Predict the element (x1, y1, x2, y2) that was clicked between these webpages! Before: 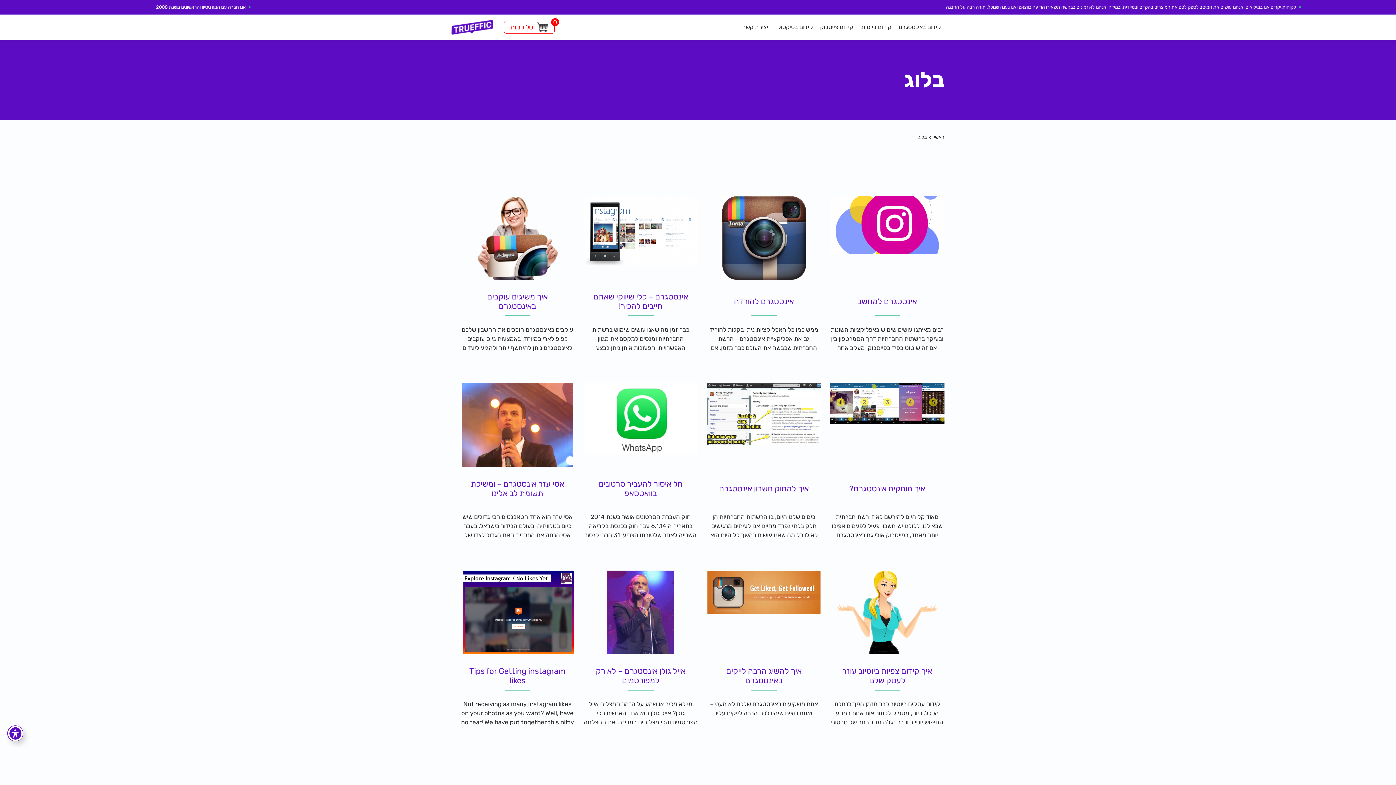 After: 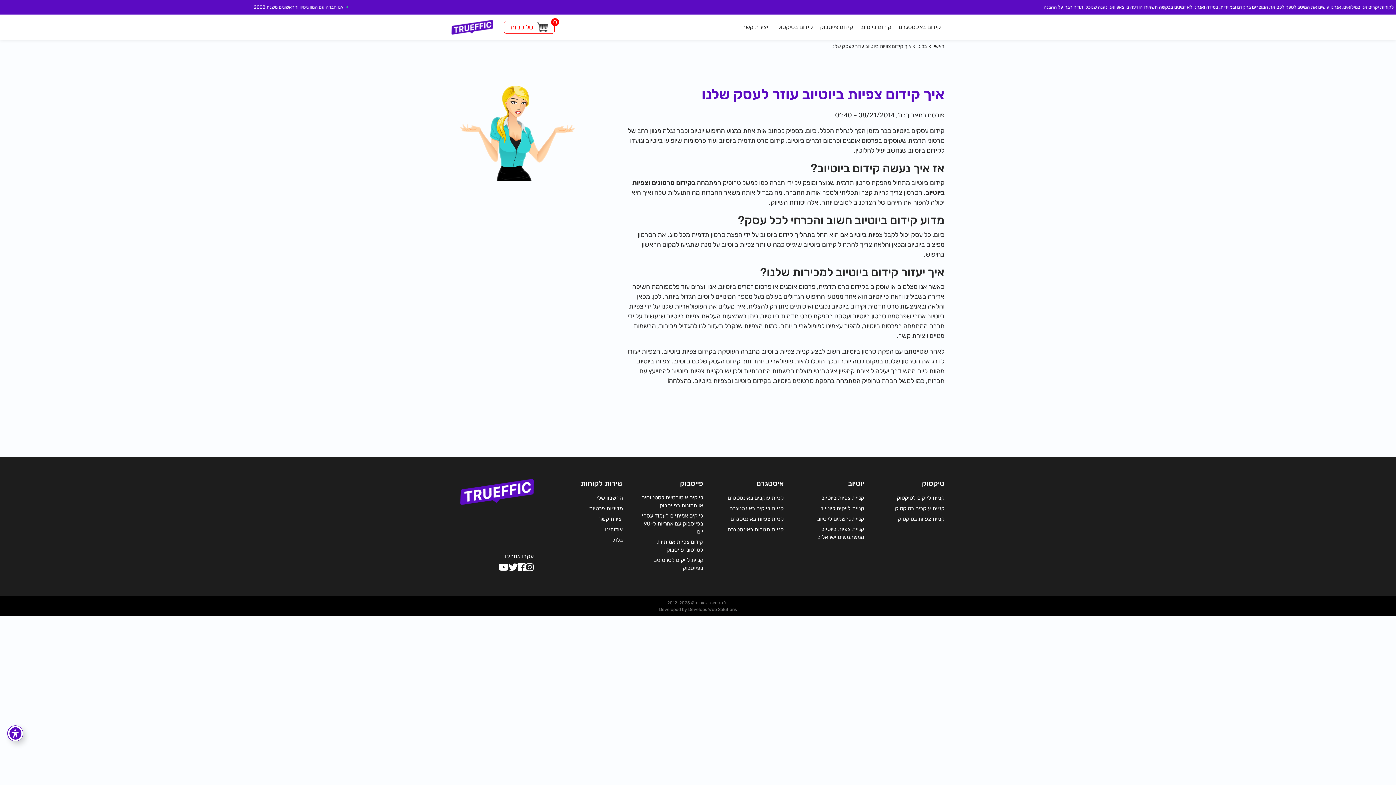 Action: bbox: (830, 570, 944, 654)